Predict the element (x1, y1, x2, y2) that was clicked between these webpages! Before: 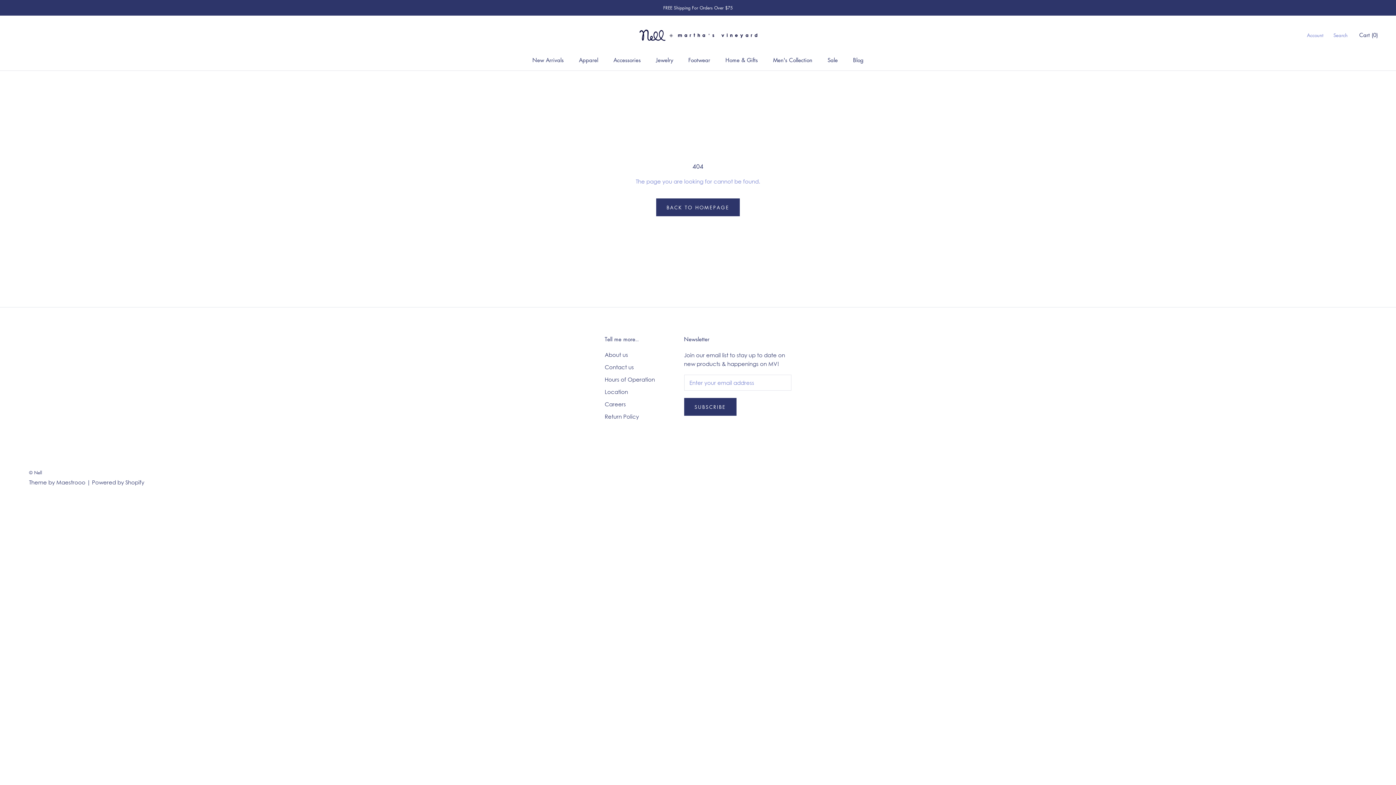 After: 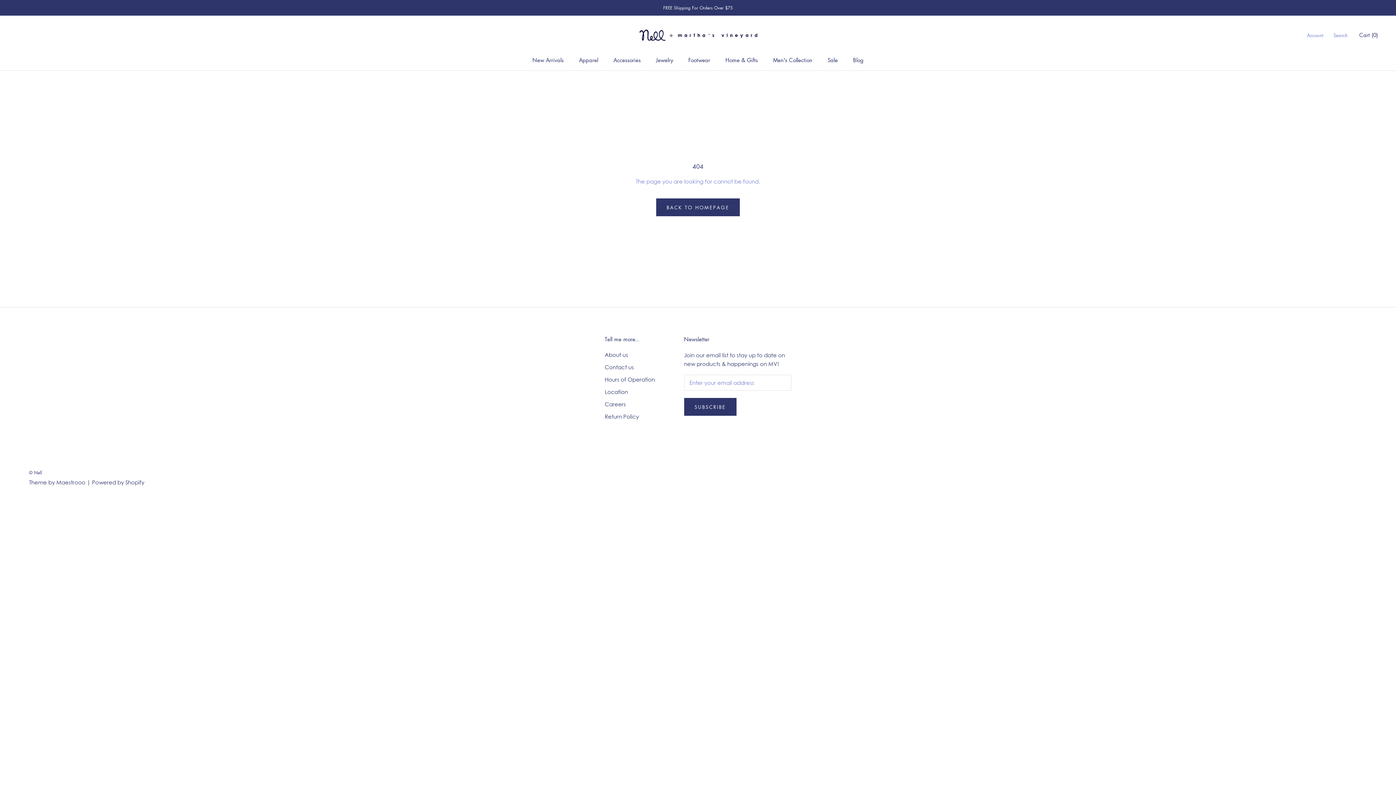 Action: label: Maestrooo bbox: (56, 479, 85, 485)